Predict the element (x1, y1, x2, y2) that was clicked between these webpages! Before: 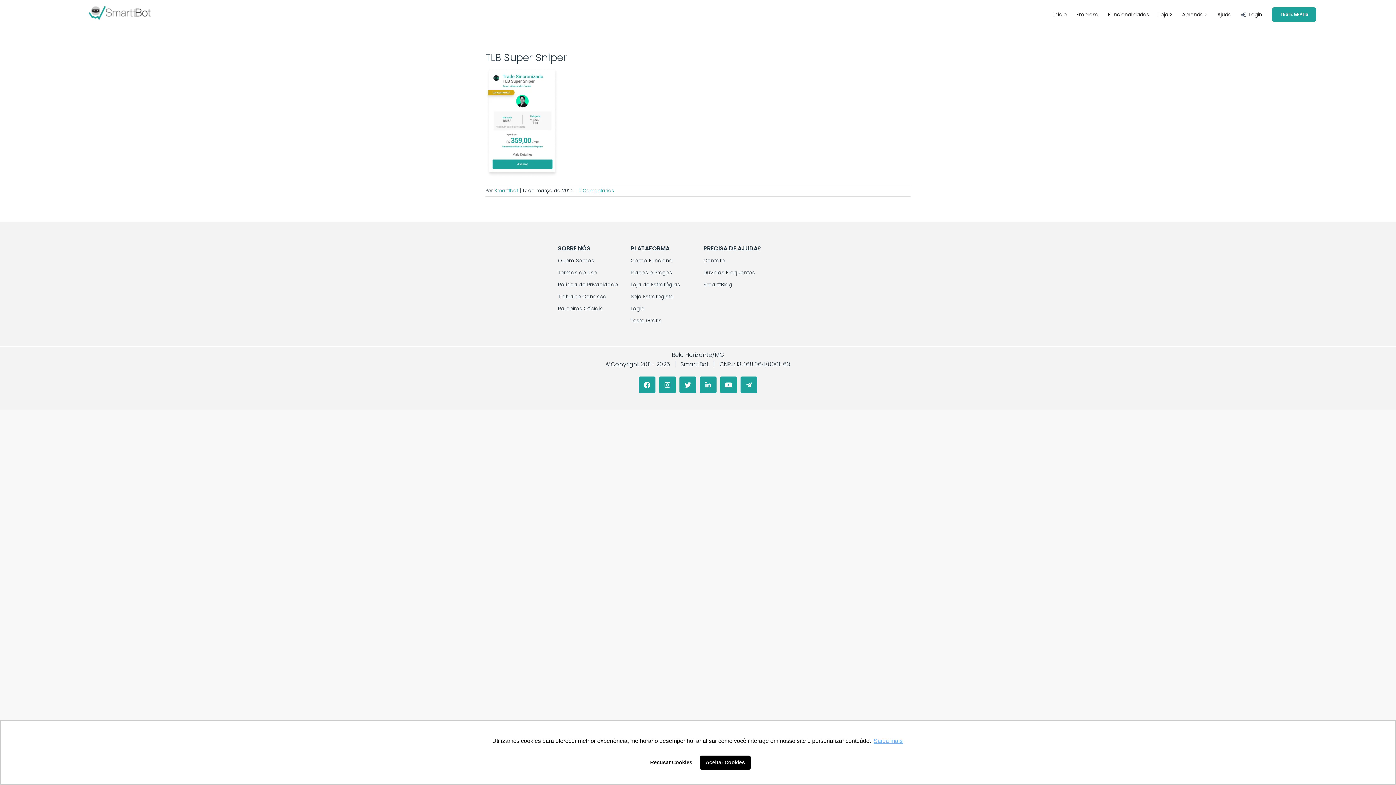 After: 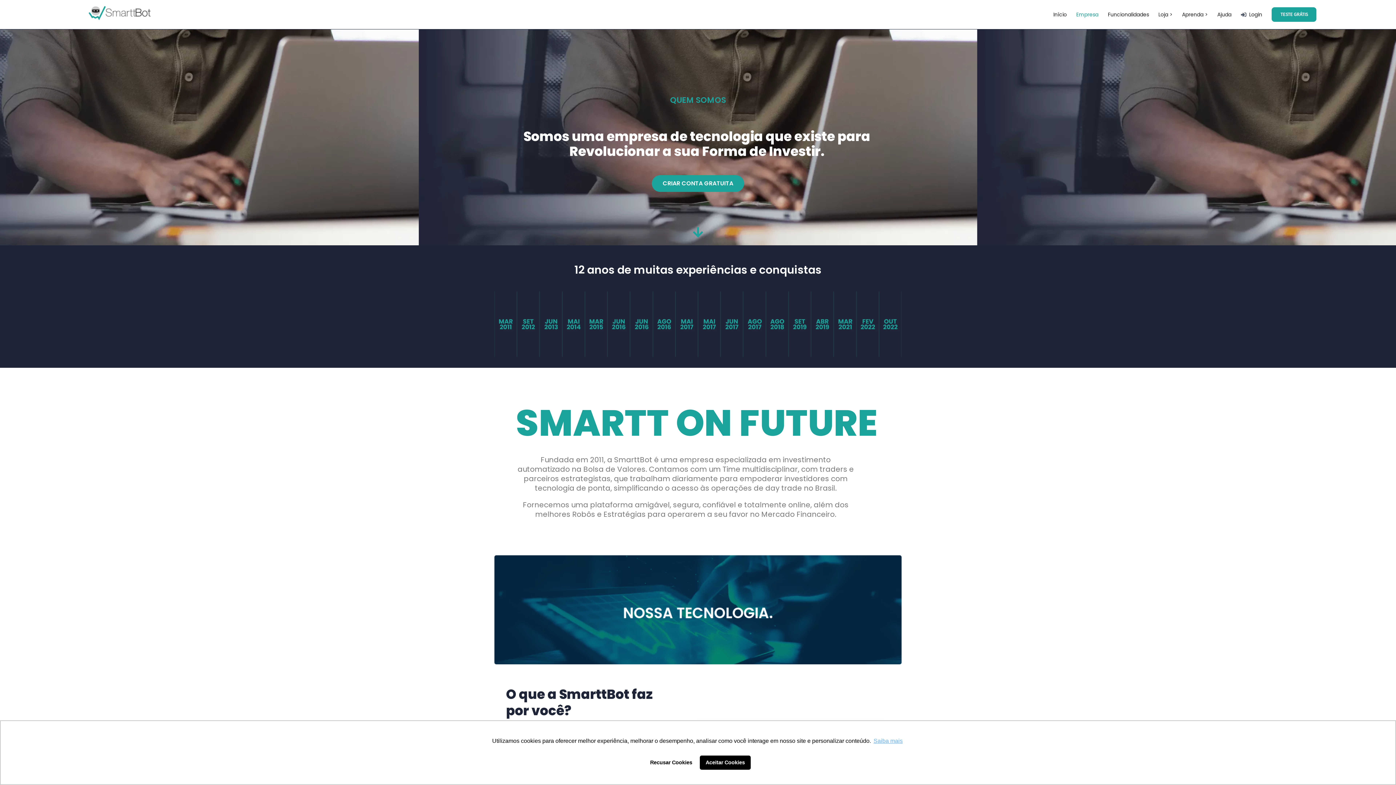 Action: label: Empresa bbox: (1076, 0, 1098, 29)